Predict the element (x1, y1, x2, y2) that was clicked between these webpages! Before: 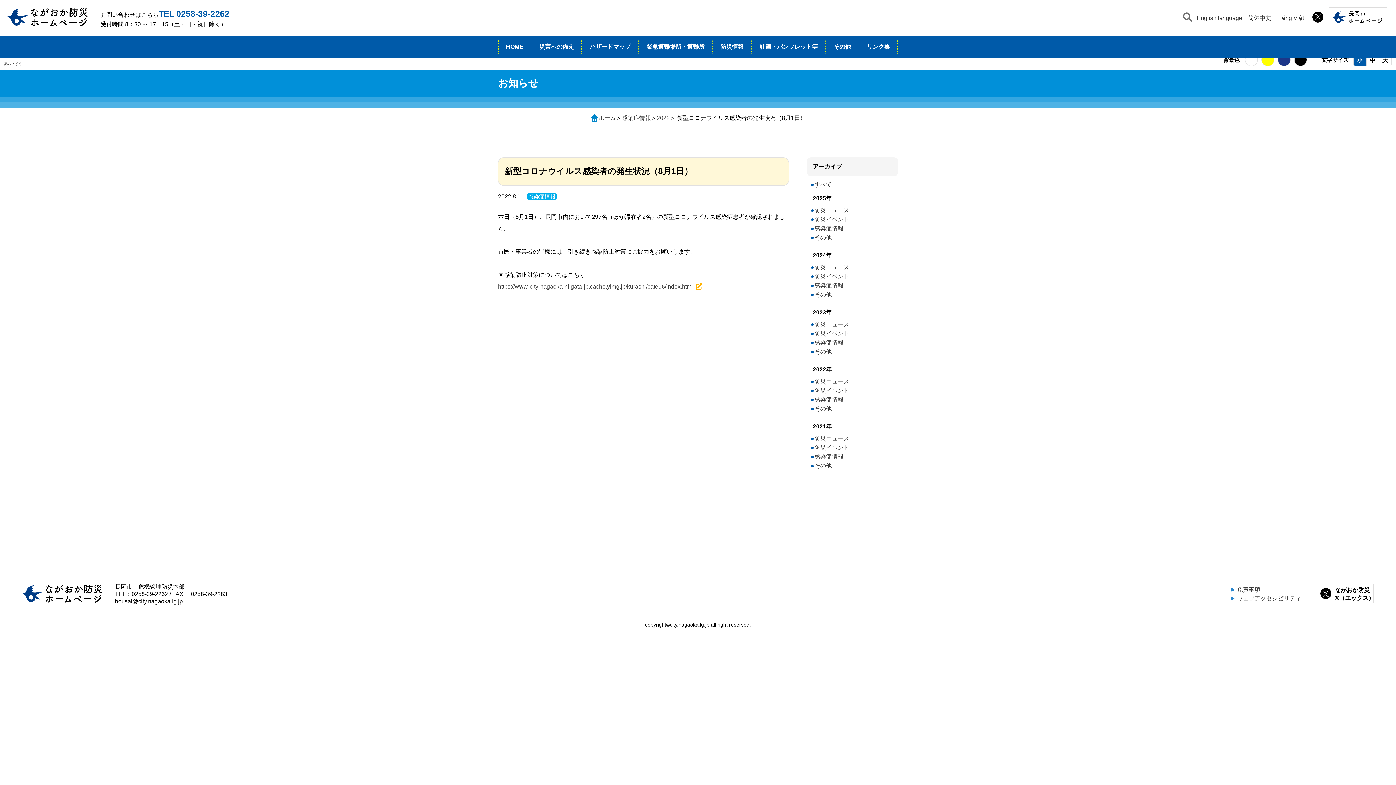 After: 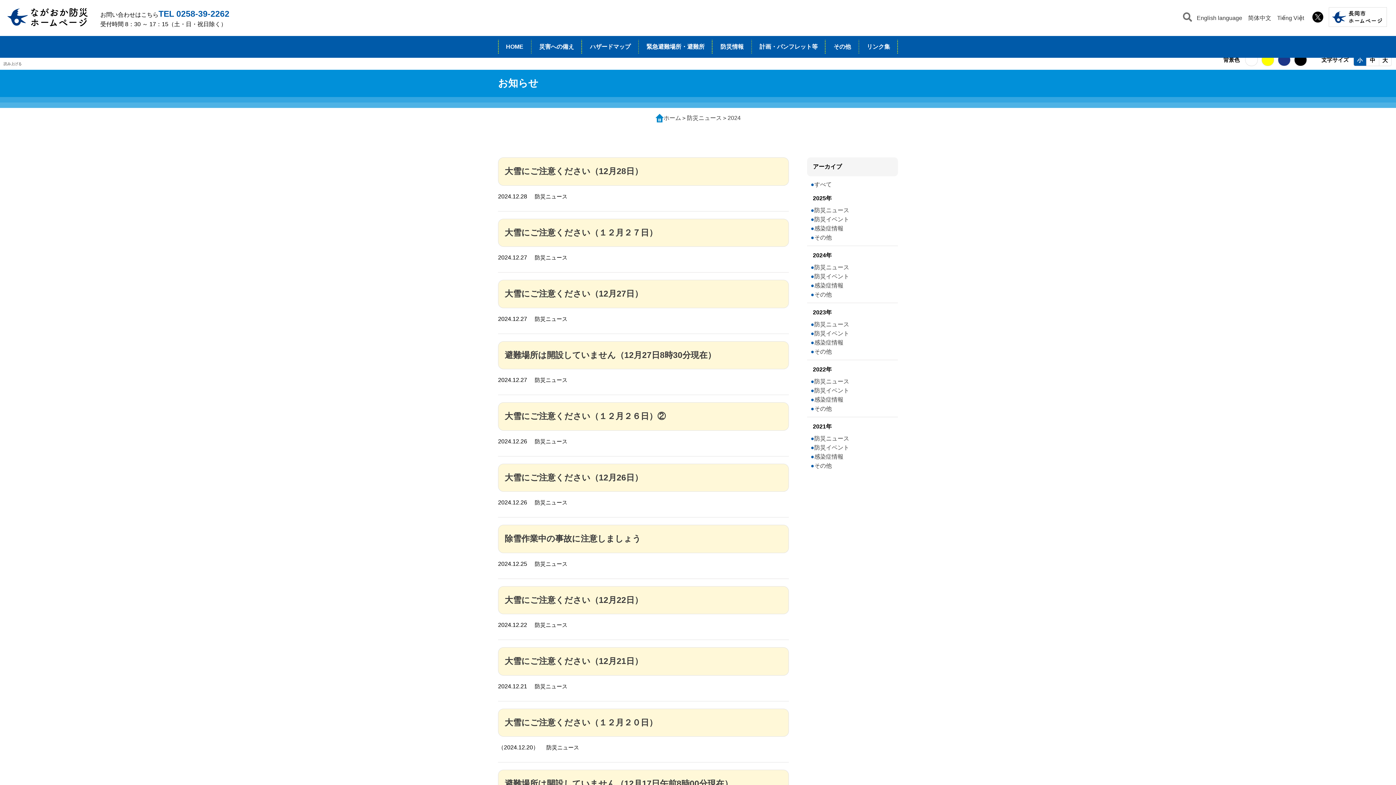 Action: label: 防災ニュース bbox: (814, 264, 849, 270)